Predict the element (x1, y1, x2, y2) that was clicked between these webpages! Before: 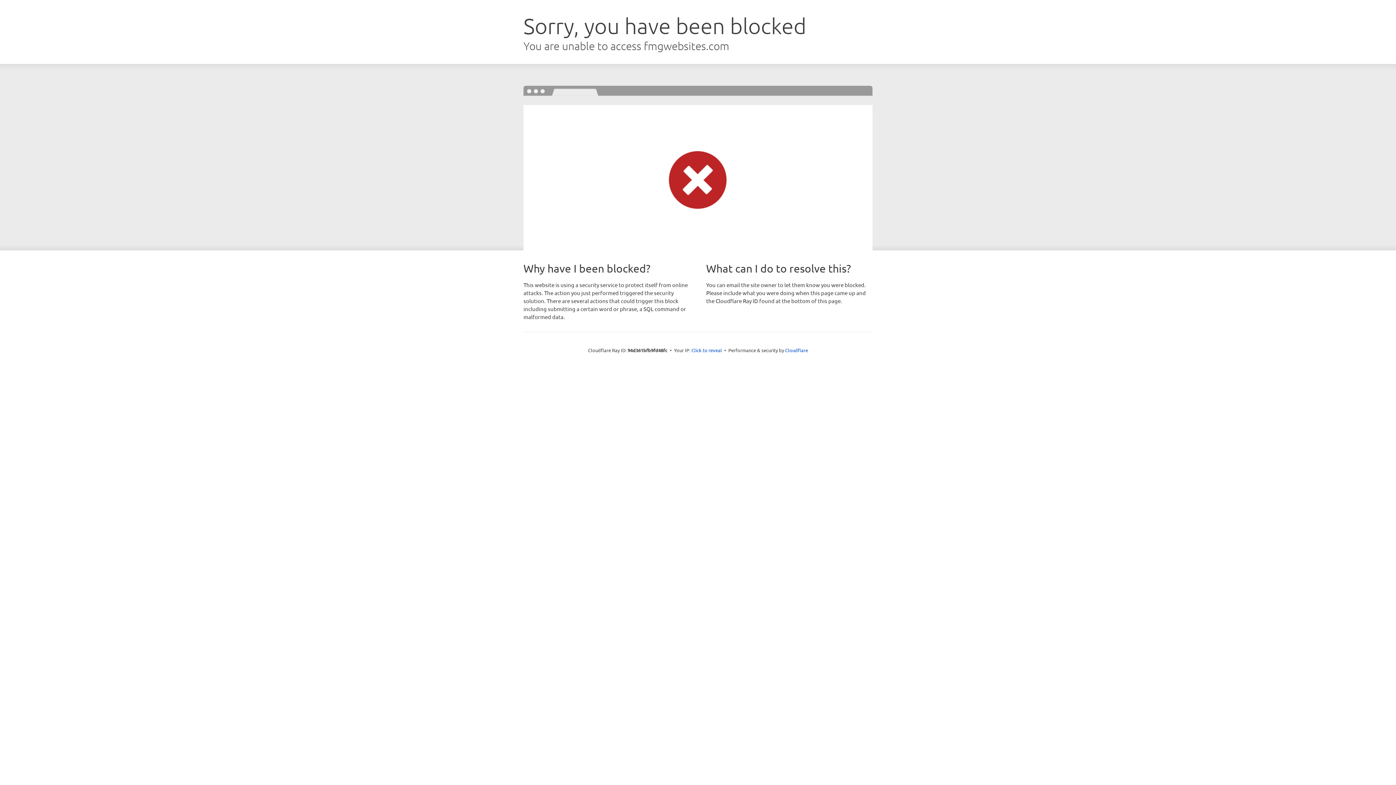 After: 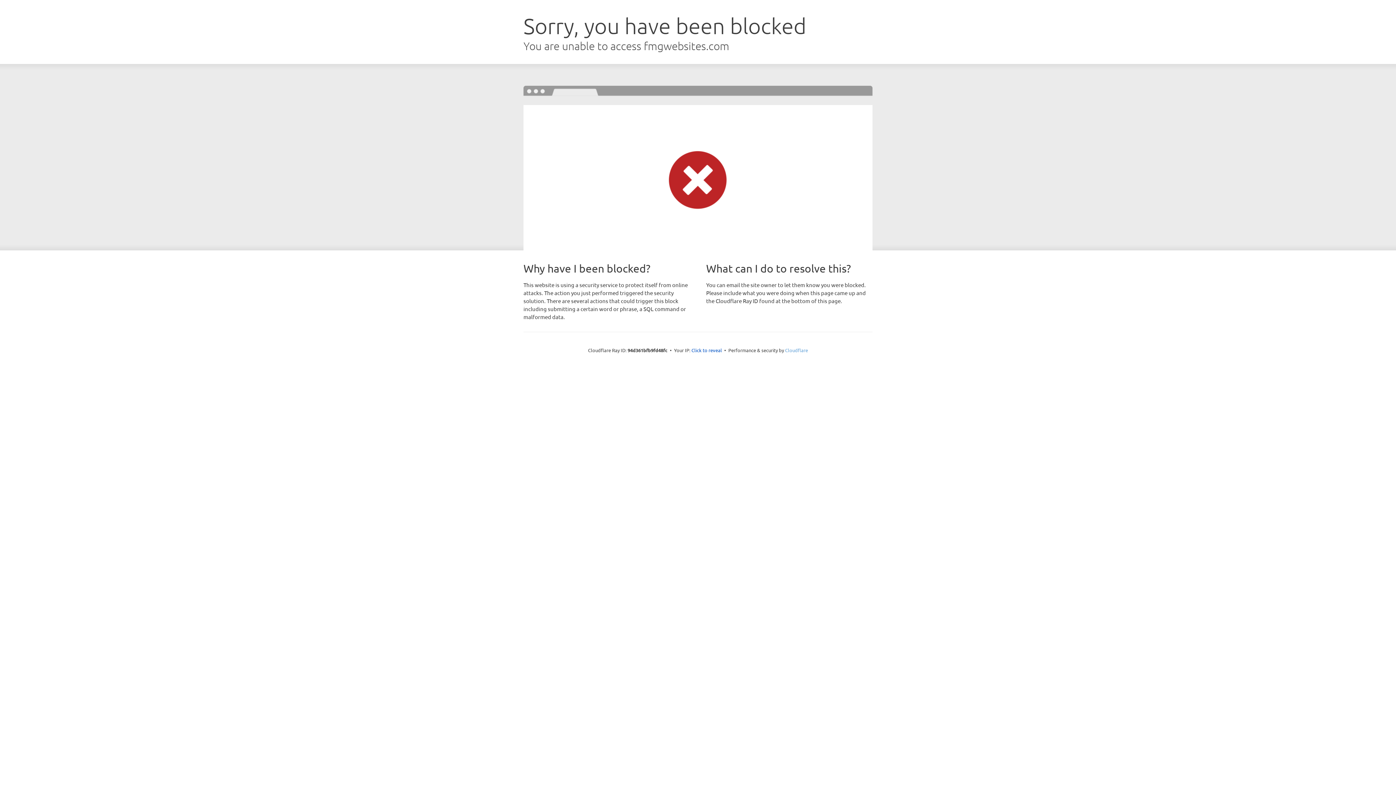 Action: bbox: (785, 347, 808, 353) label: Cloudflare